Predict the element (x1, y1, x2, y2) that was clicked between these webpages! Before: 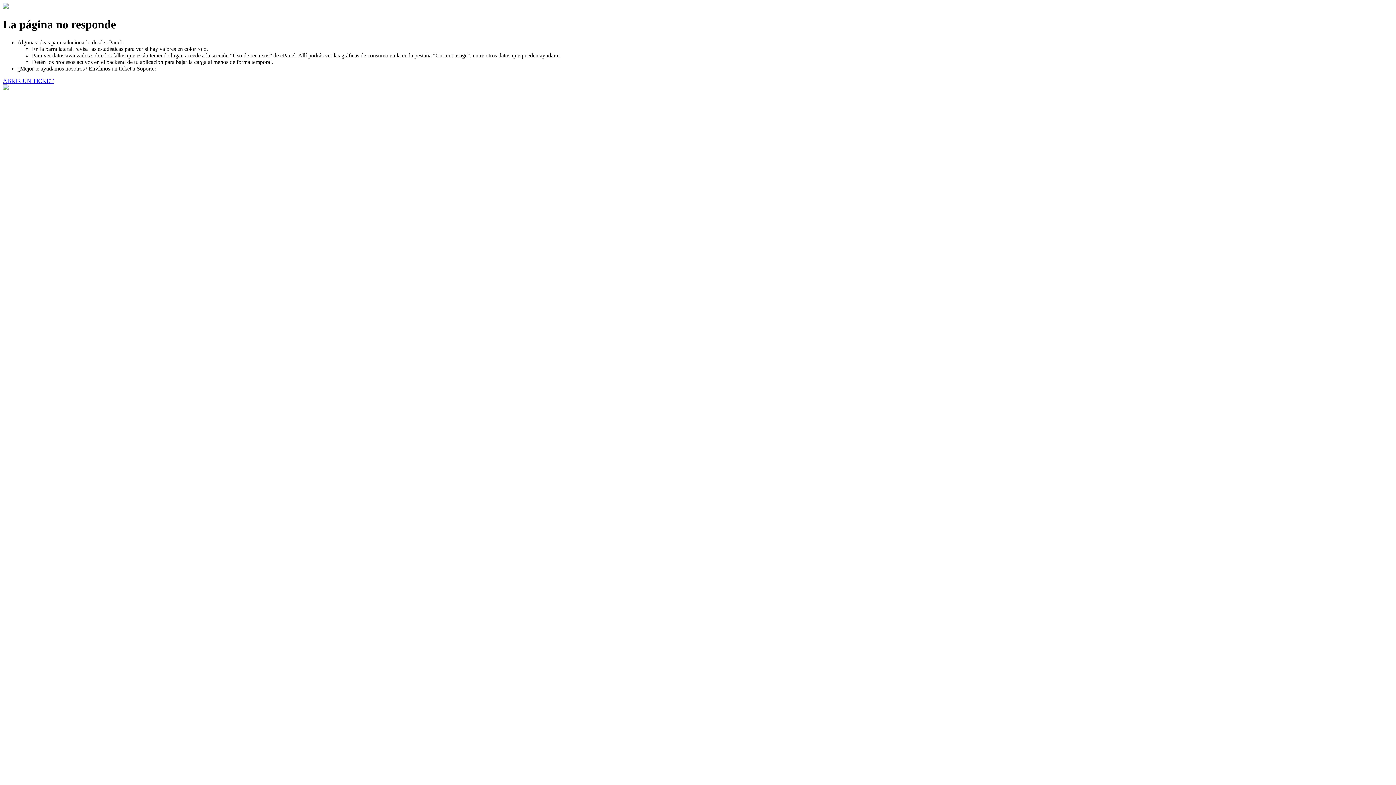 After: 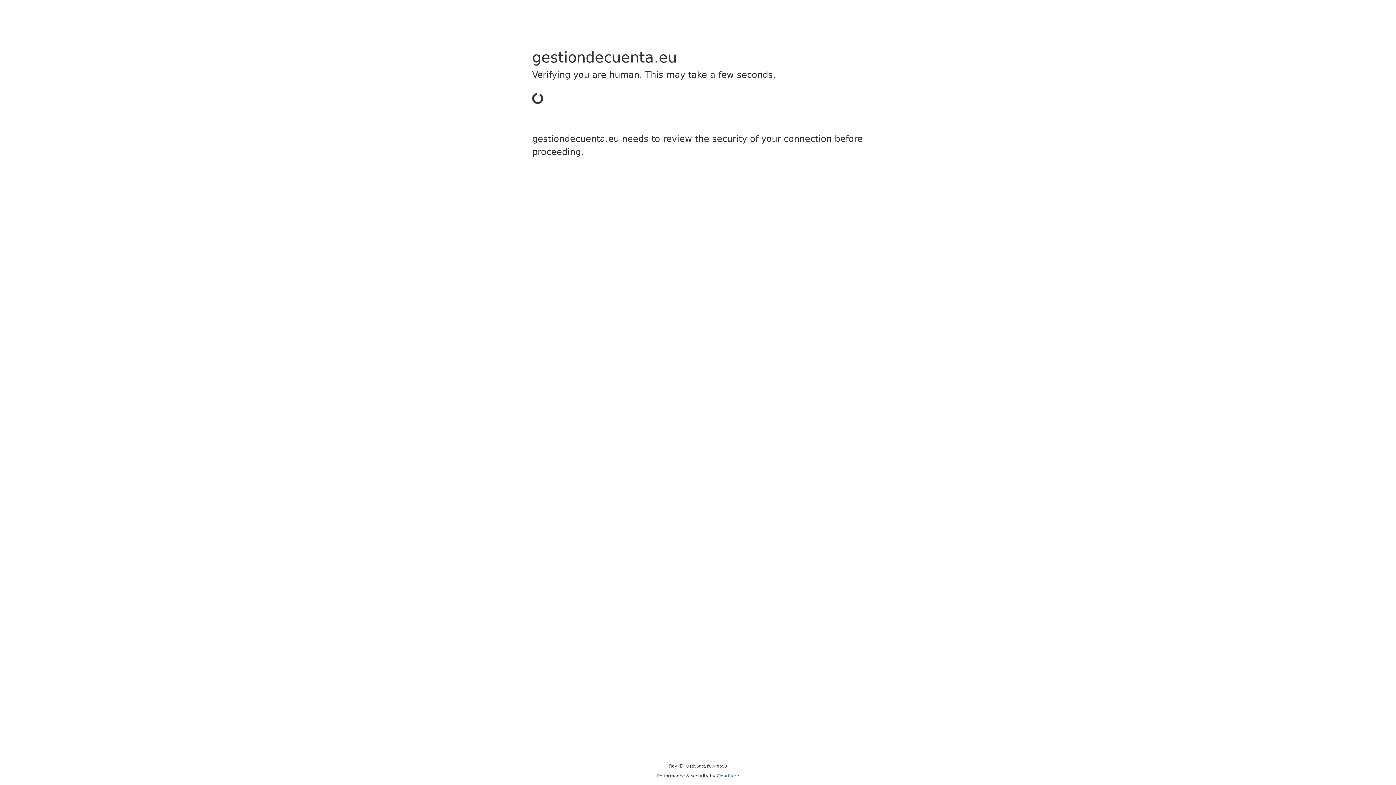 Action: bbox: (2, 77, 53, 83) label: ABRIR UN TICKET